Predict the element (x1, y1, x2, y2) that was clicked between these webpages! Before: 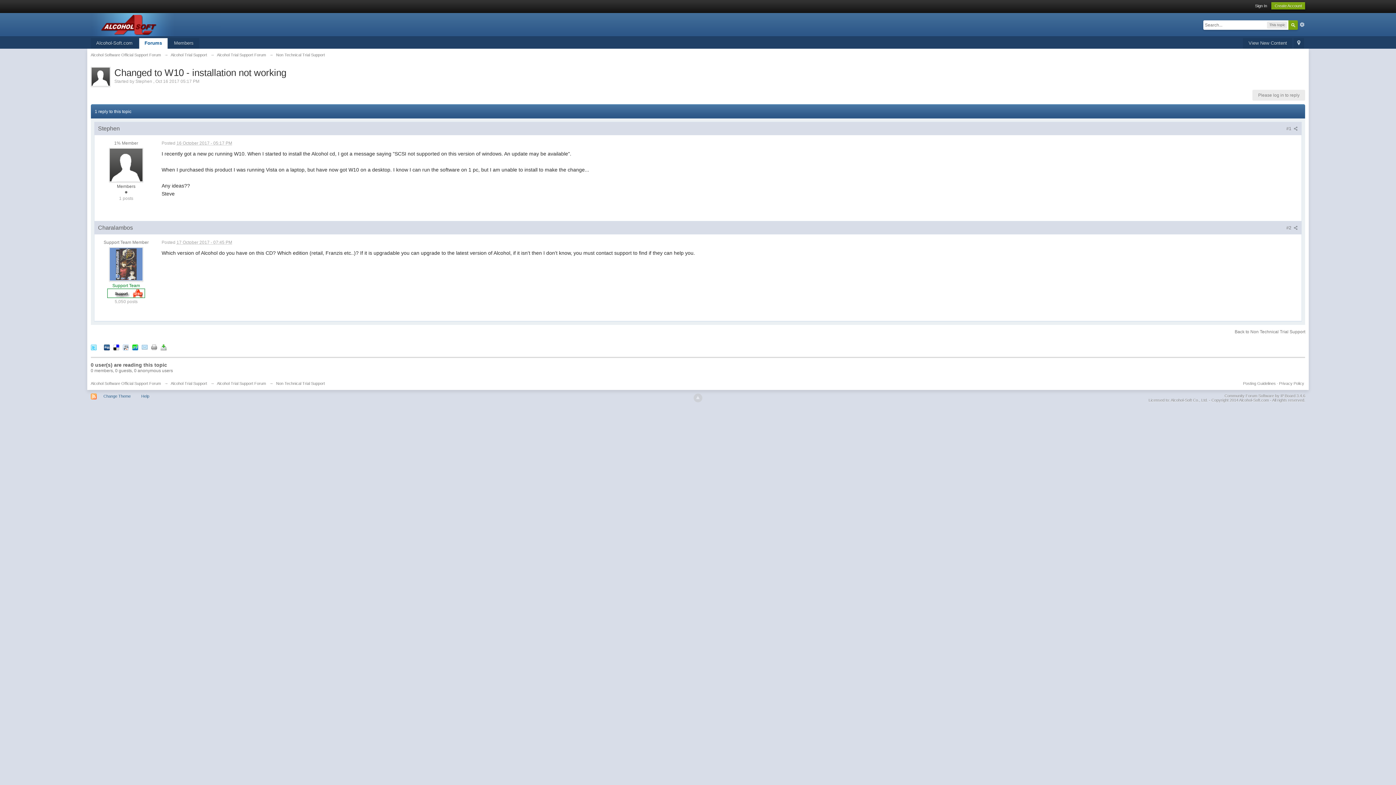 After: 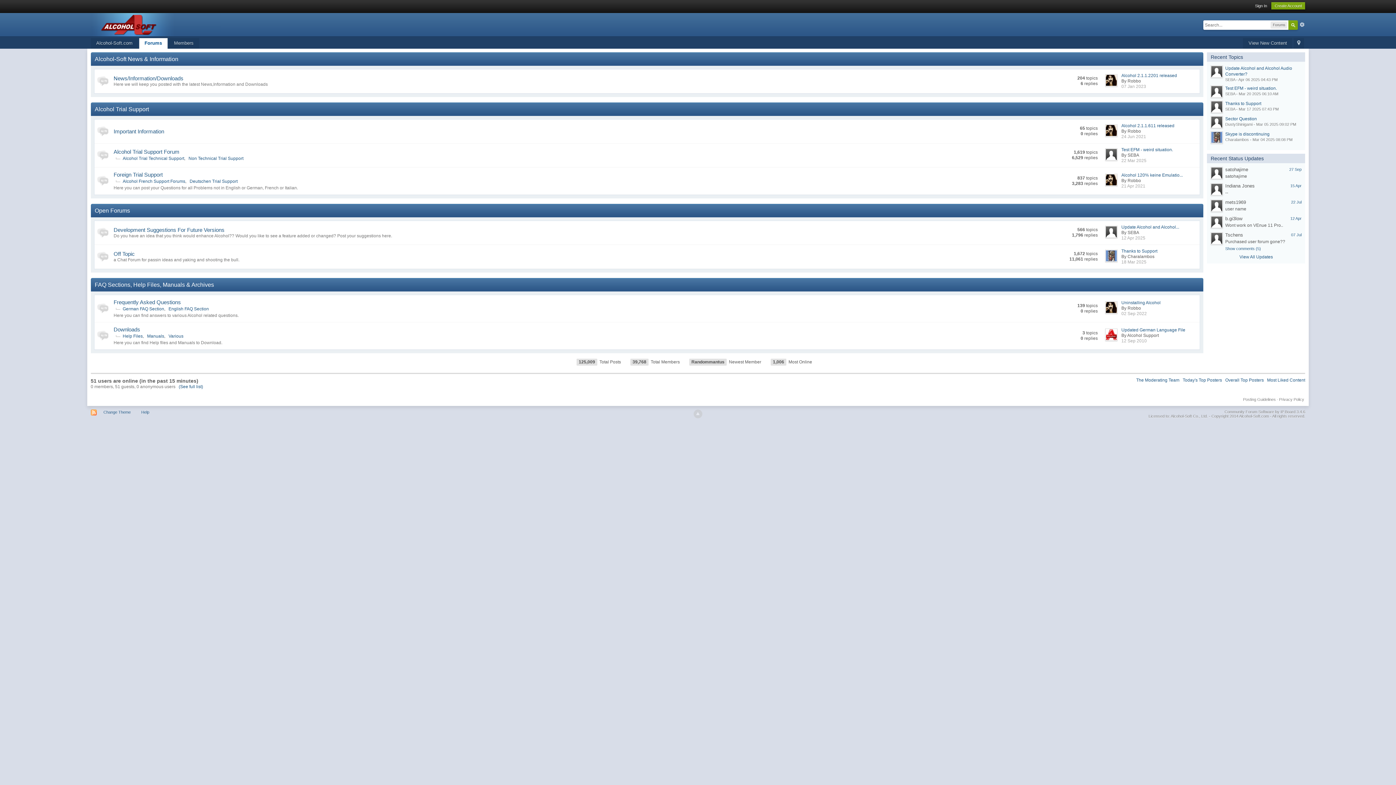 Action: bbox: (139, 38, 167, 48) label: Forums